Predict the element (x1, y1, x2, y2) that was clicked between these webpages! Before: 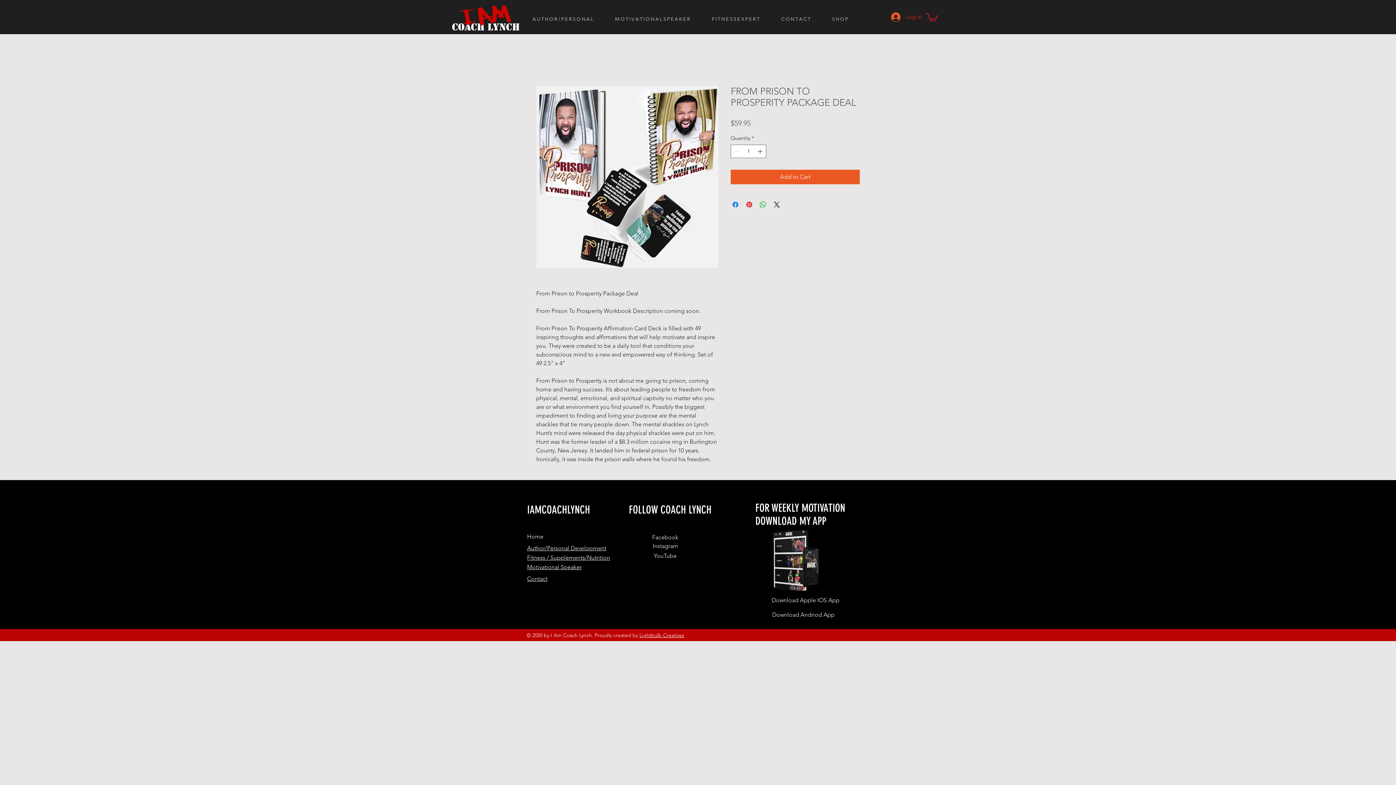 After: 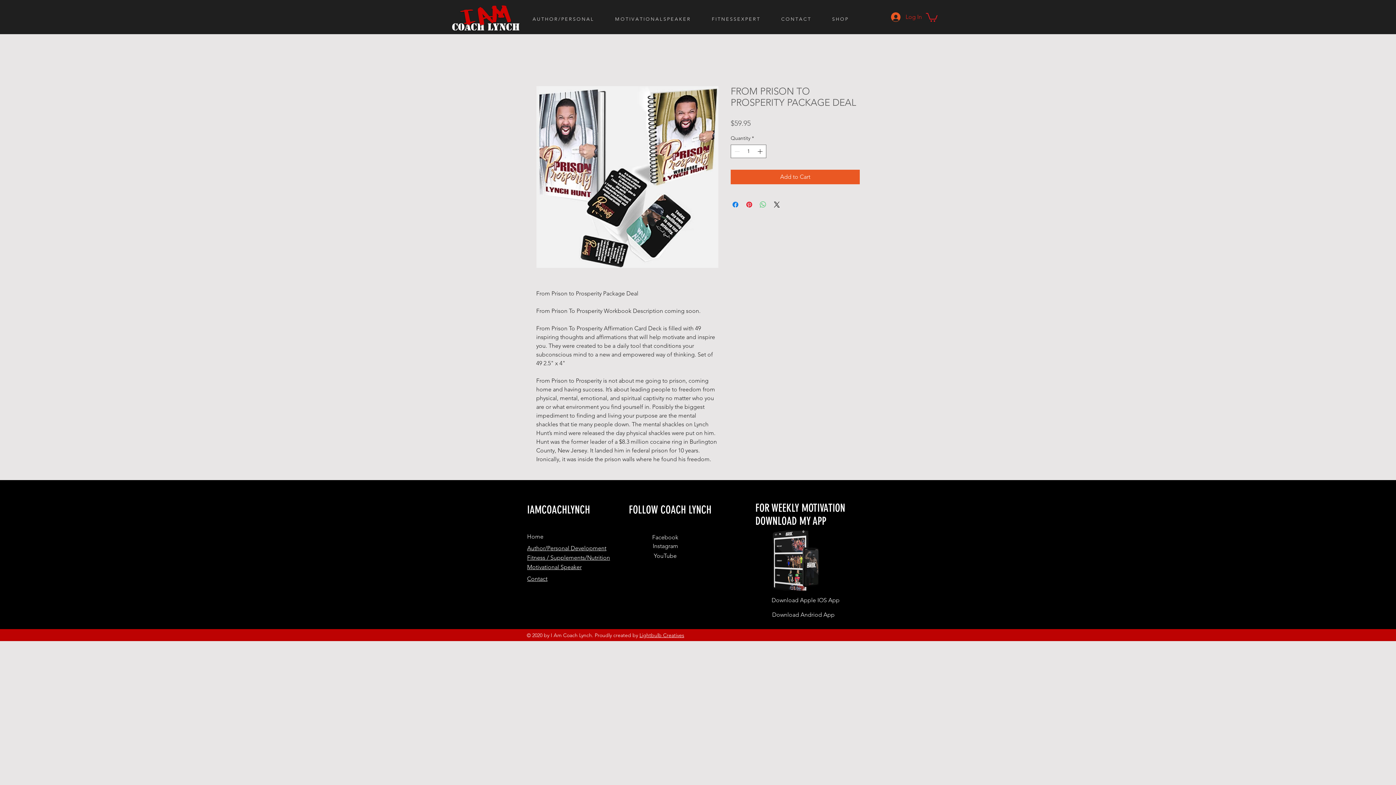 Action: label: Share on WhatsApp bbox: (758, 200, 767, 209)